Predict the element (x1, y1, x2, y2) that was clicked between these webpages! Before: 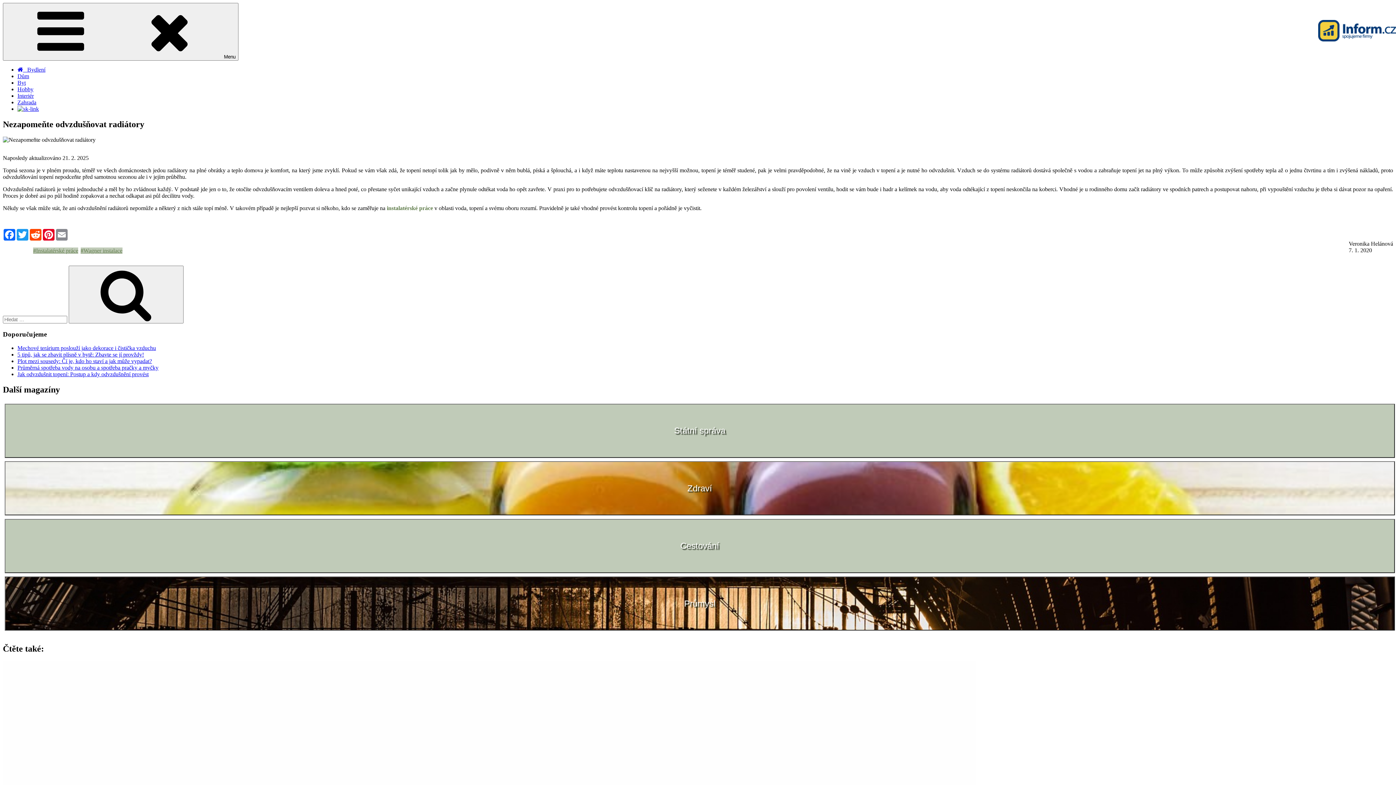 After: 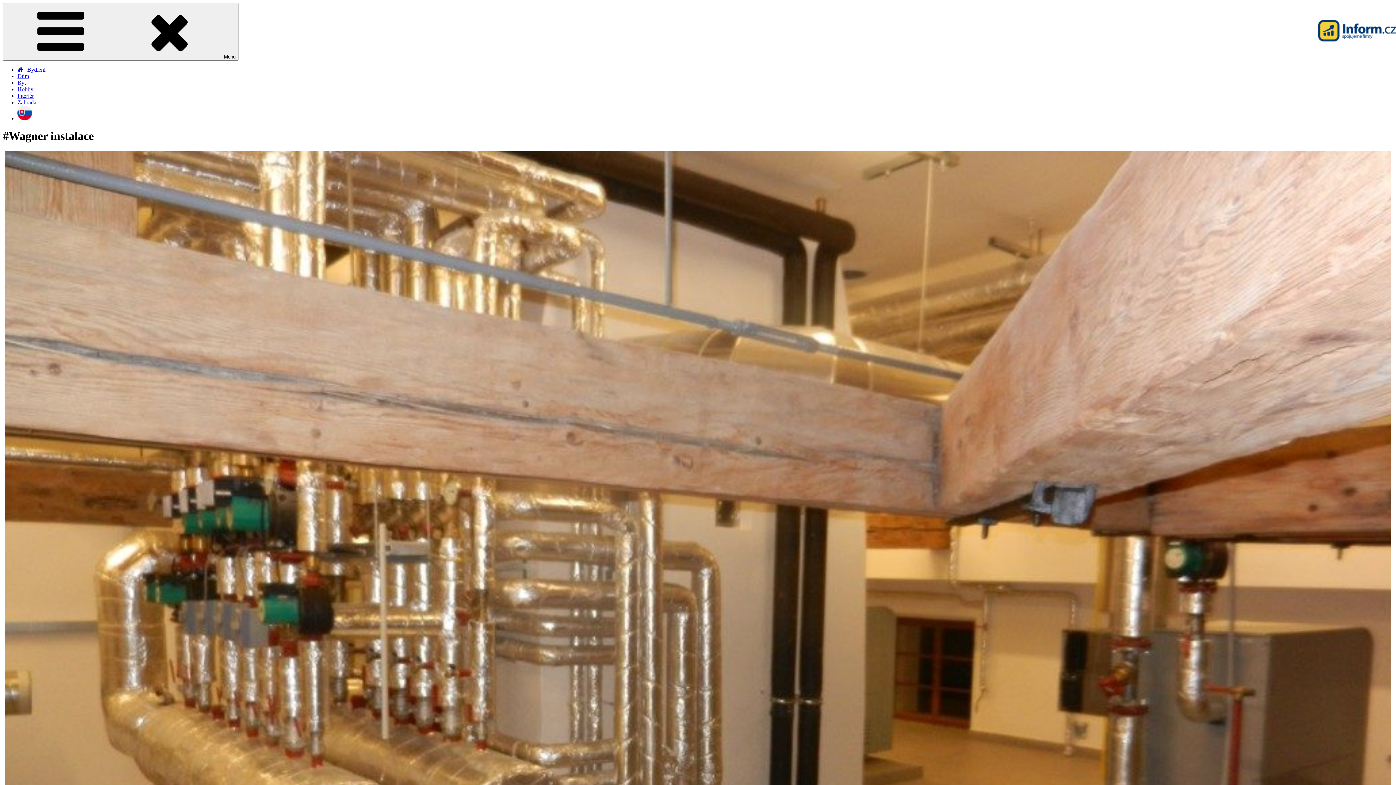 Action: label: #Wagner instalace bbox: (80, 247, 122, 253)